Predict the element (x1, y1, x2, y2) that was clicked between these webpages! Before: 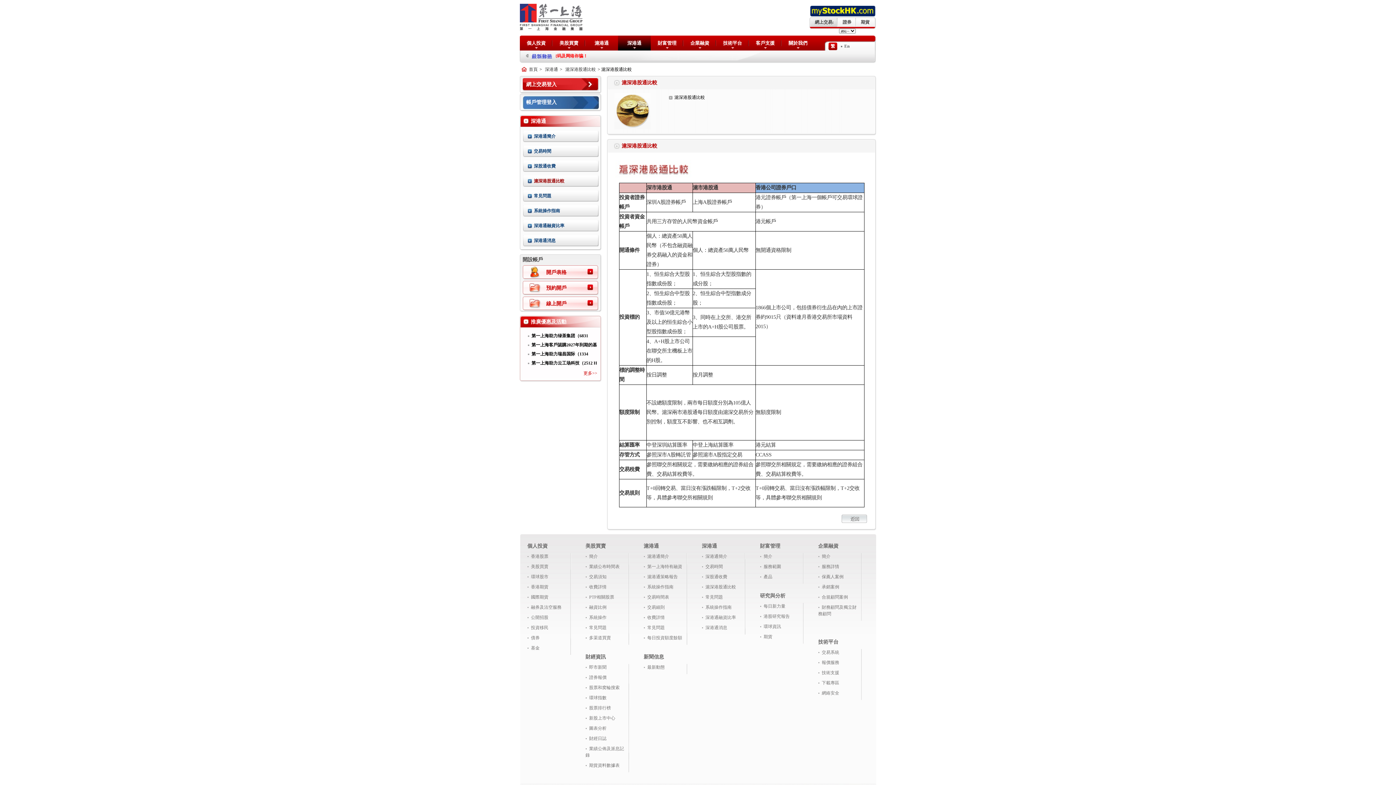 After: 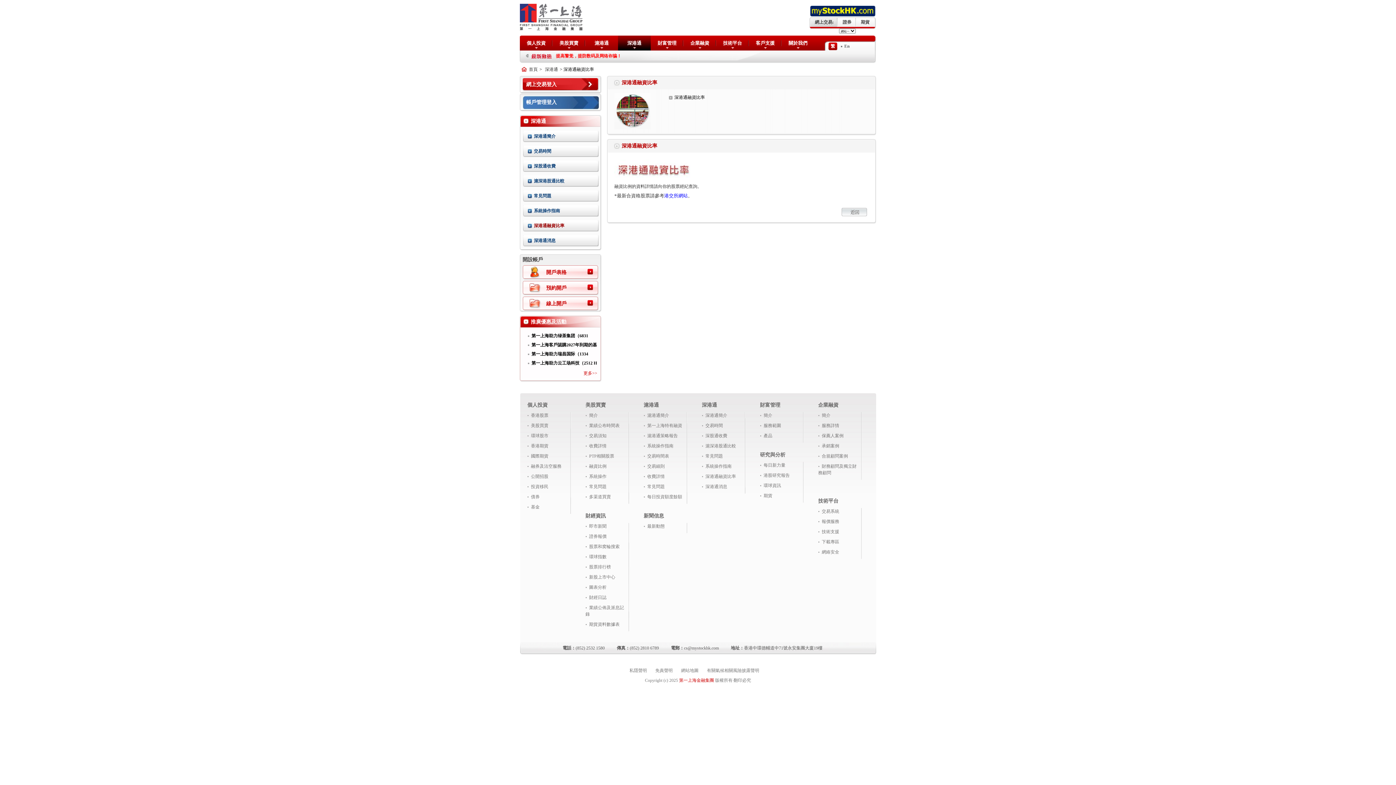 Action: bbox: (702, 615, 736, 620) label: 深港通融資比率